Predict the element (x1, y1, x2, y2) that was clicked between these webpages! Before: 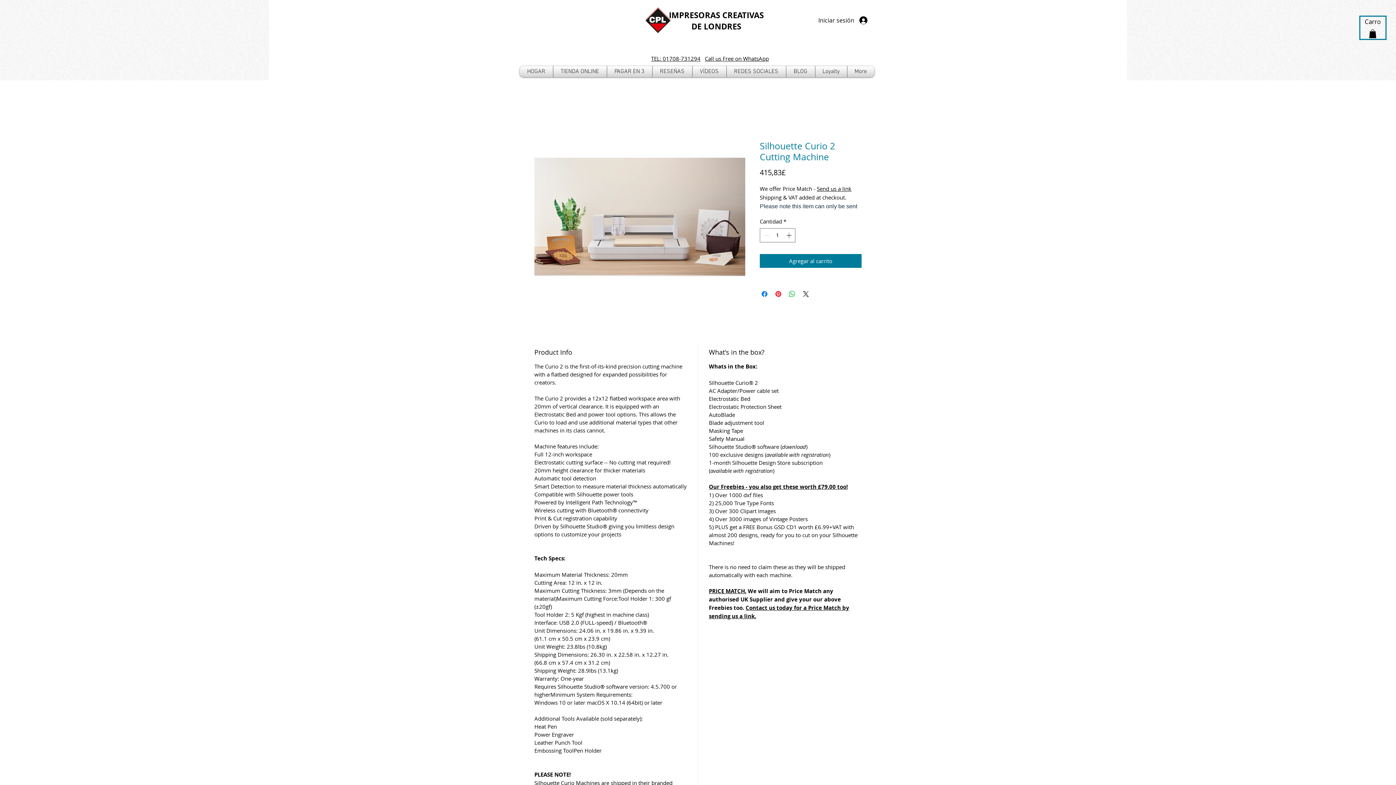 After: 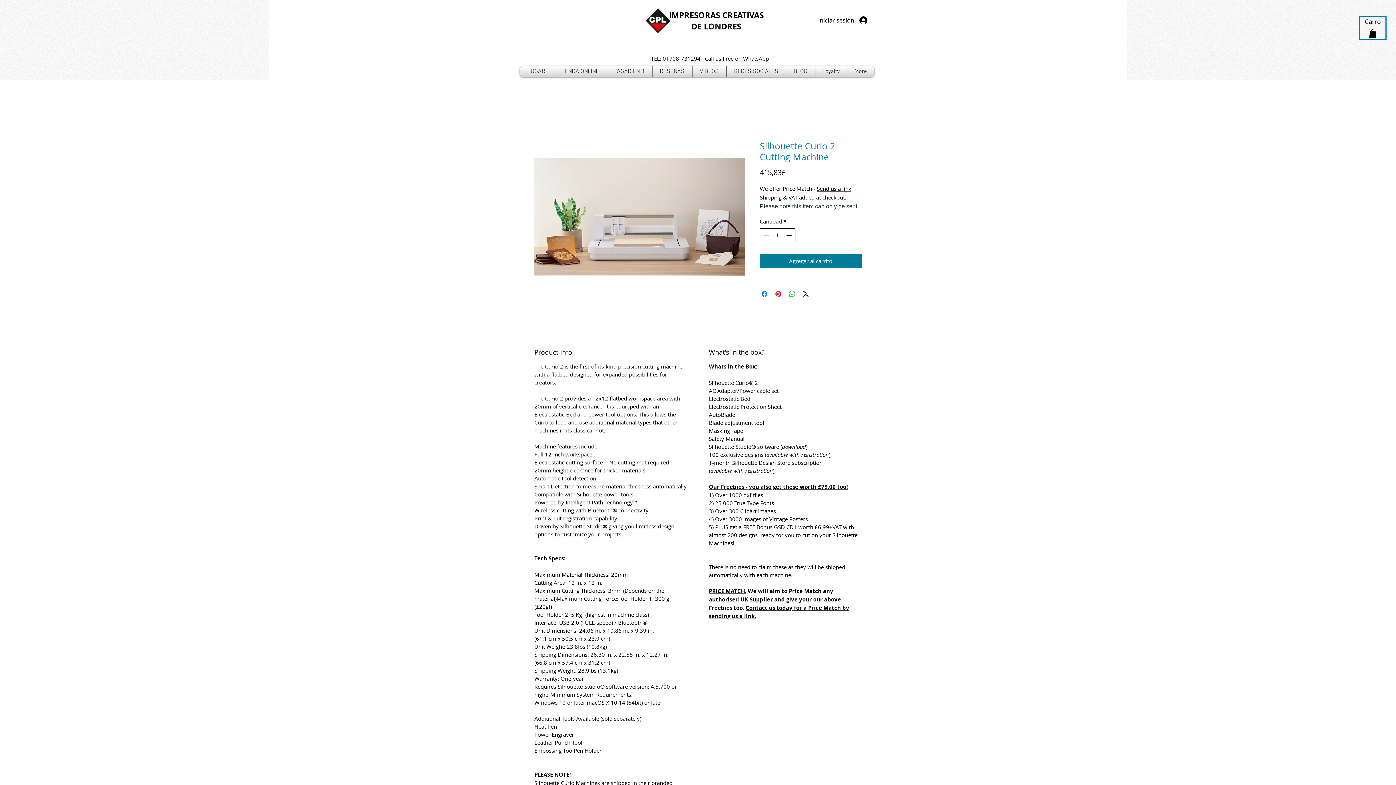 Action: bbox: (784, 228, 794, 242) label: Increment